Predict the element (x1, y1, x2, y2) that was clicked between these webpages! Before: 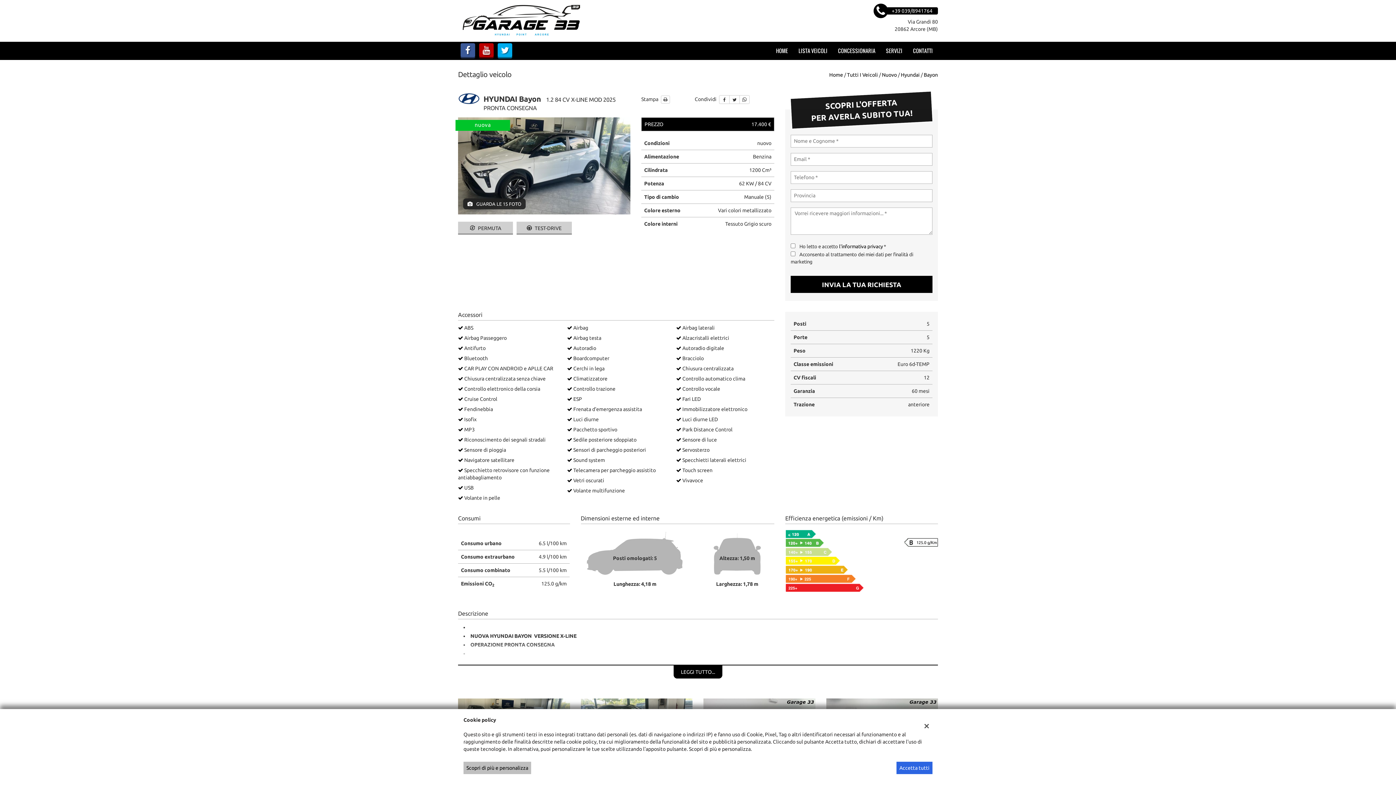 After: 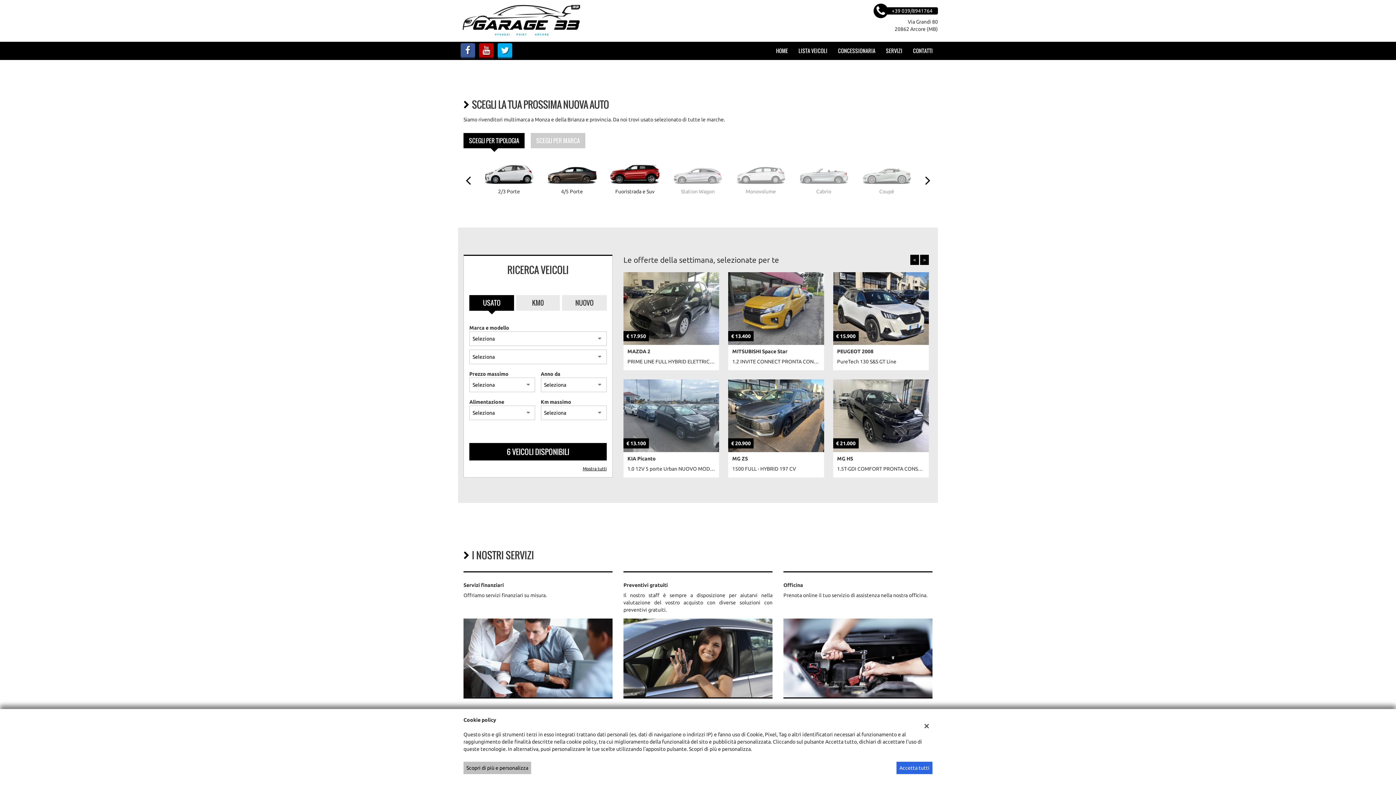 Action: bbox: (829, 71, 843, 77) label: Home